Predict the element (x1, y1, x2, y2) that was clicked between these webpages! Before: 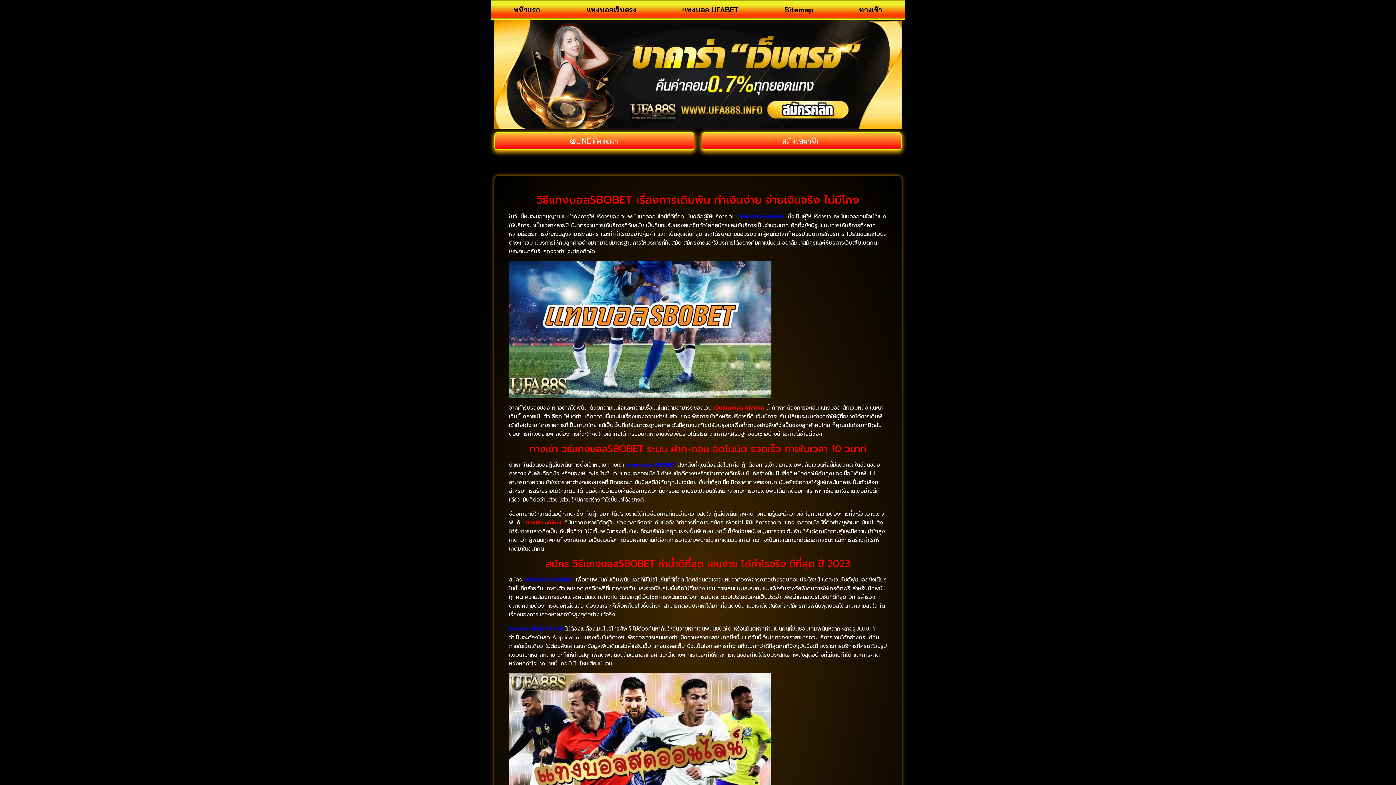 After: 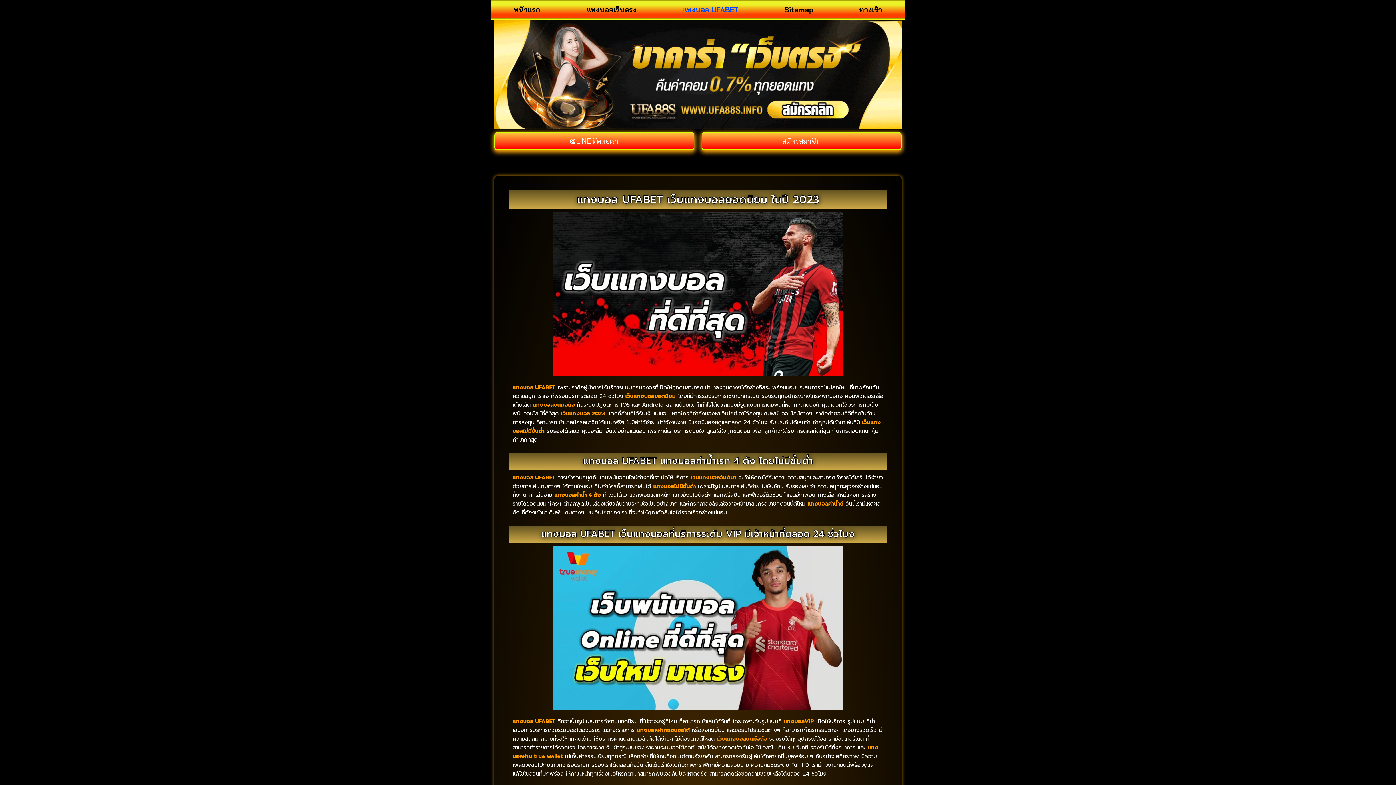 Action: label: แทงบอล UFABET bbox: (659, 1, 761, 18)